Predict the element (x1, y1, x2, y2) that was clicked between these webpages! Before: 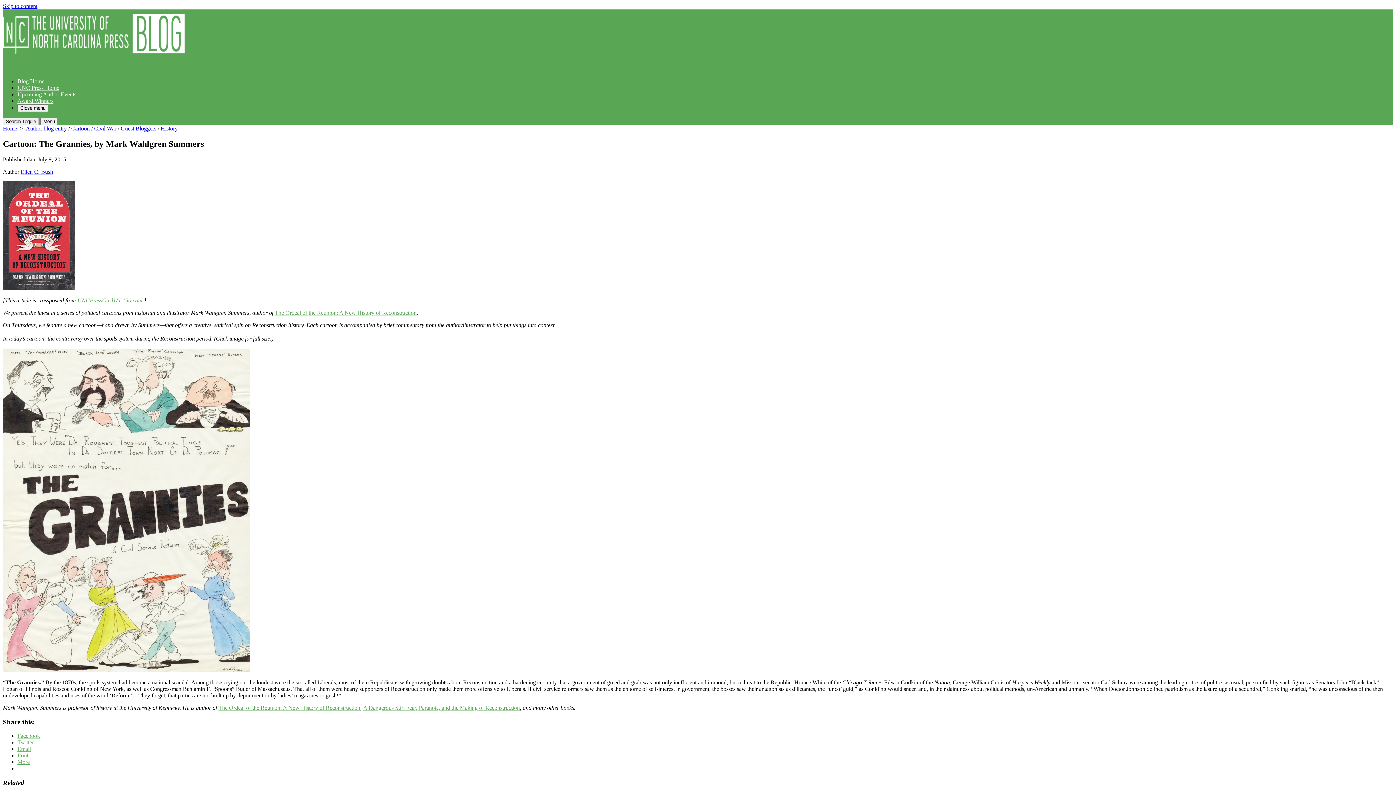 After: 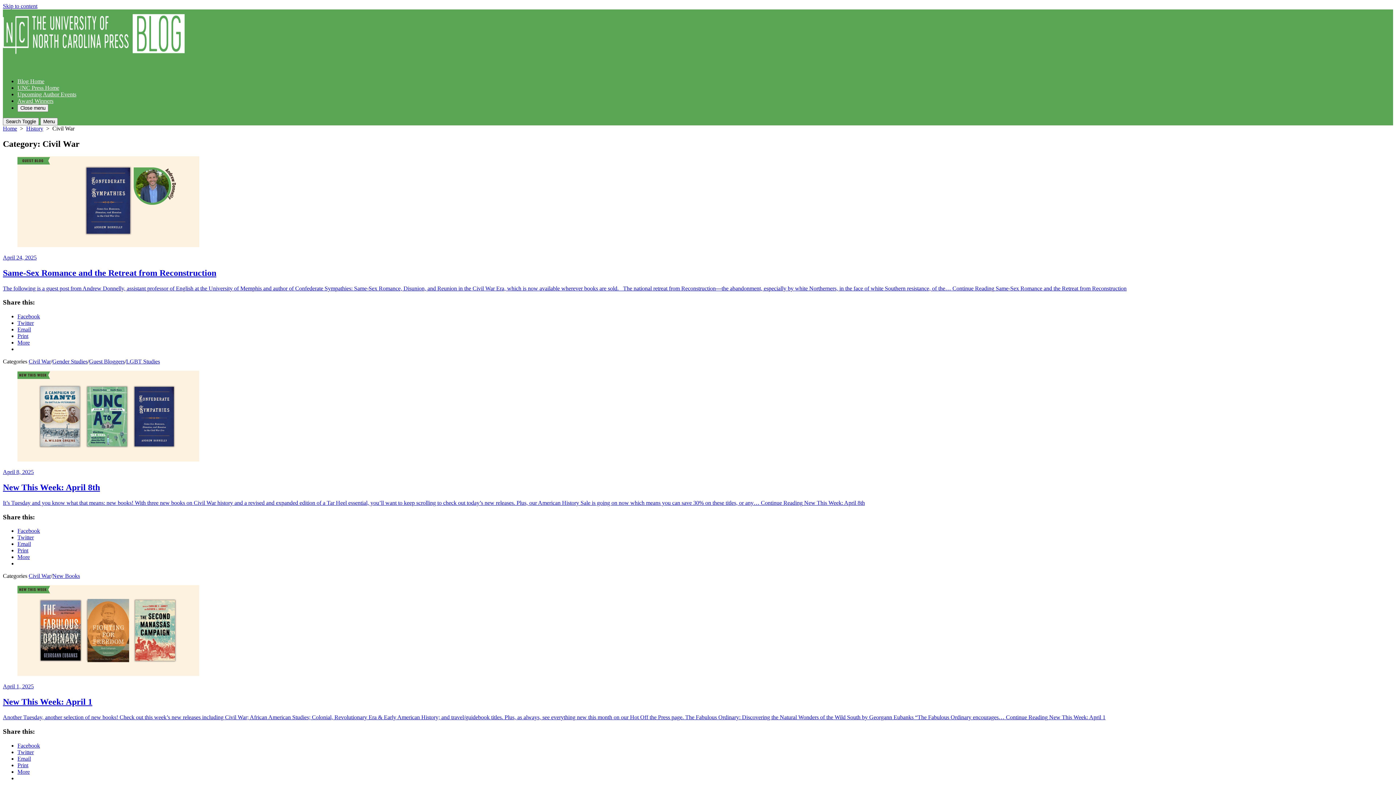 Action: label: Civil War bbox: (94, 125, 116, 131)